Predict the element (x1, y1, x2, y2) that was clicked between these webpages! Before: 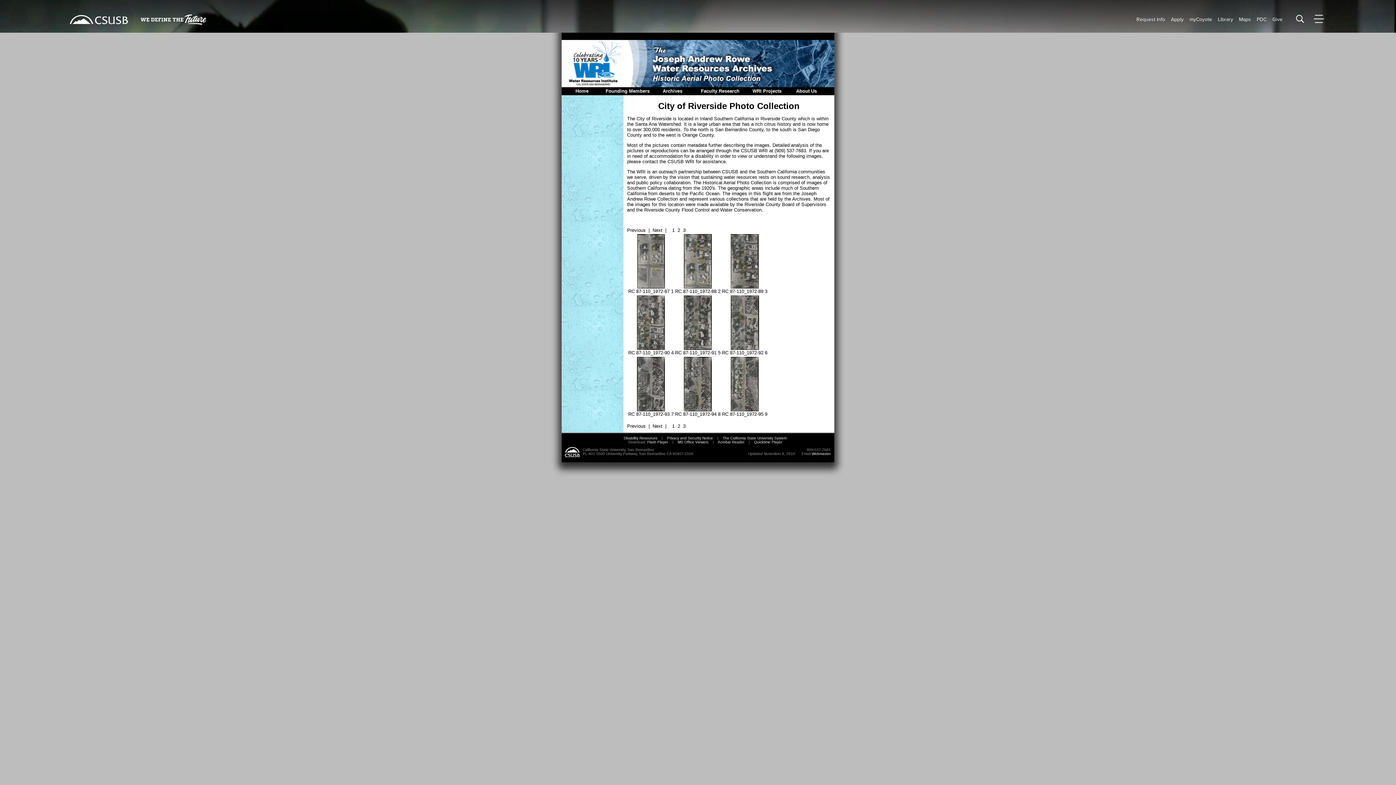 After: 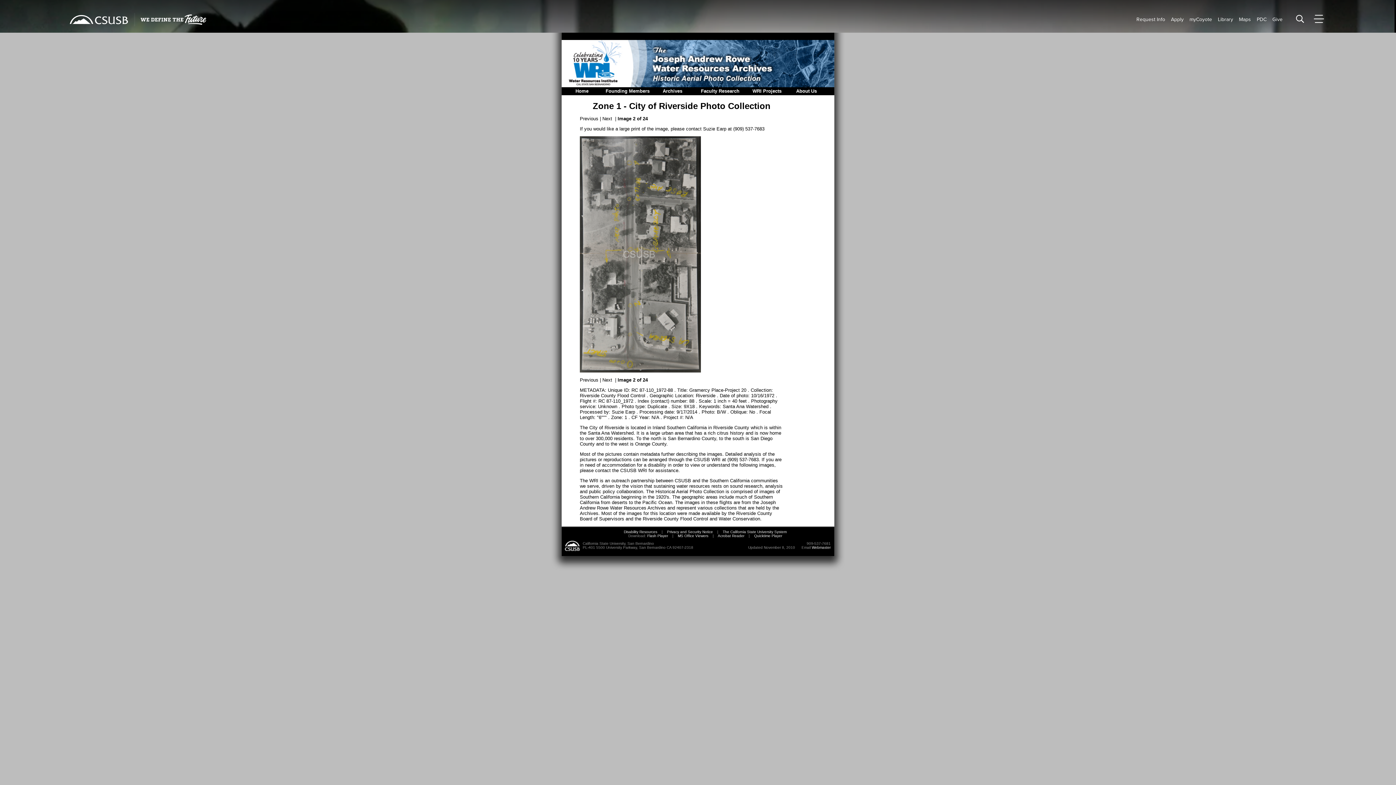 Action: label: 
RC 87-110_1972-88 2 bbox: (675, 284, 720, 294)